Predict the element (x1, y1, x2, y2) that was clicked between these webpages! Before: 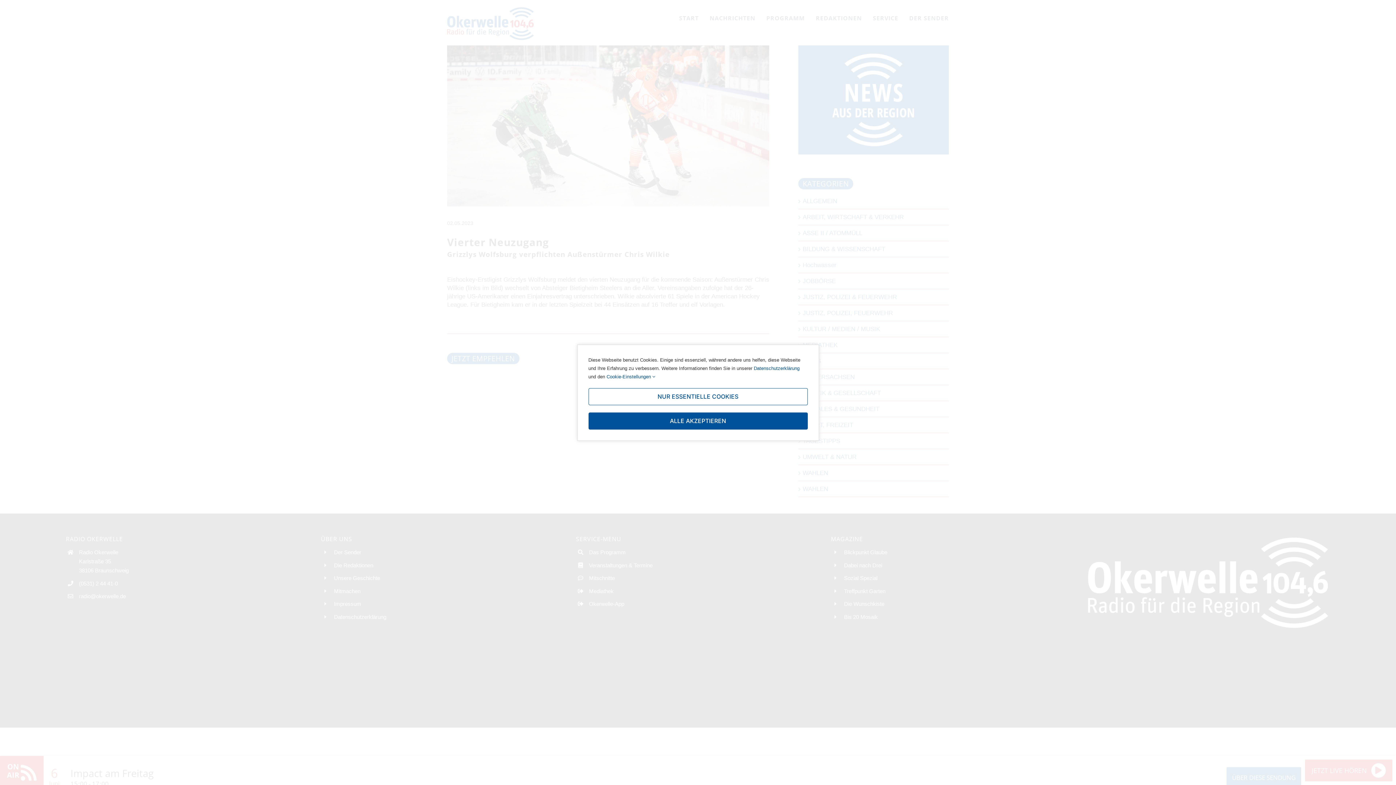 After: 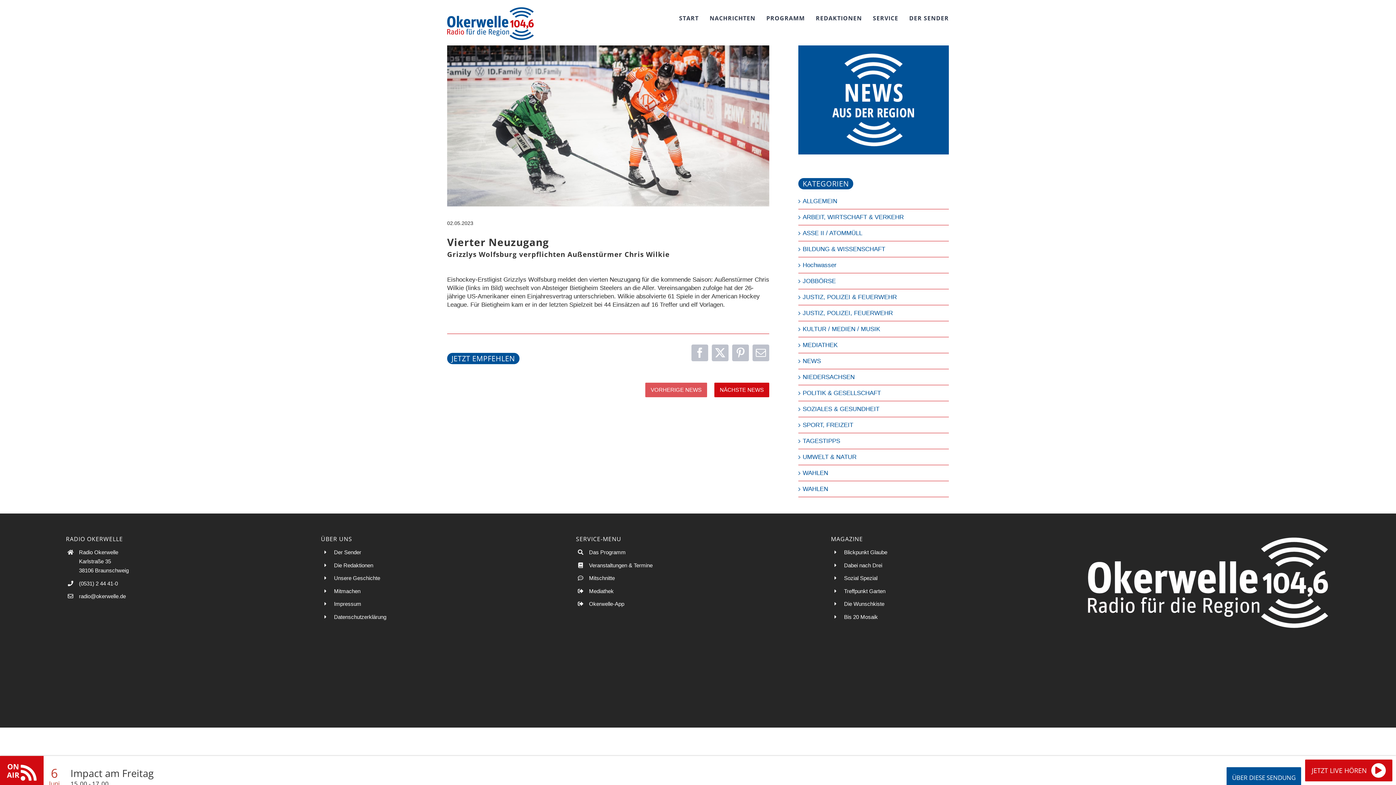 Action: label: NUR ESSENTIELLE COOKIES bbox: (588, 388, 807, 405)